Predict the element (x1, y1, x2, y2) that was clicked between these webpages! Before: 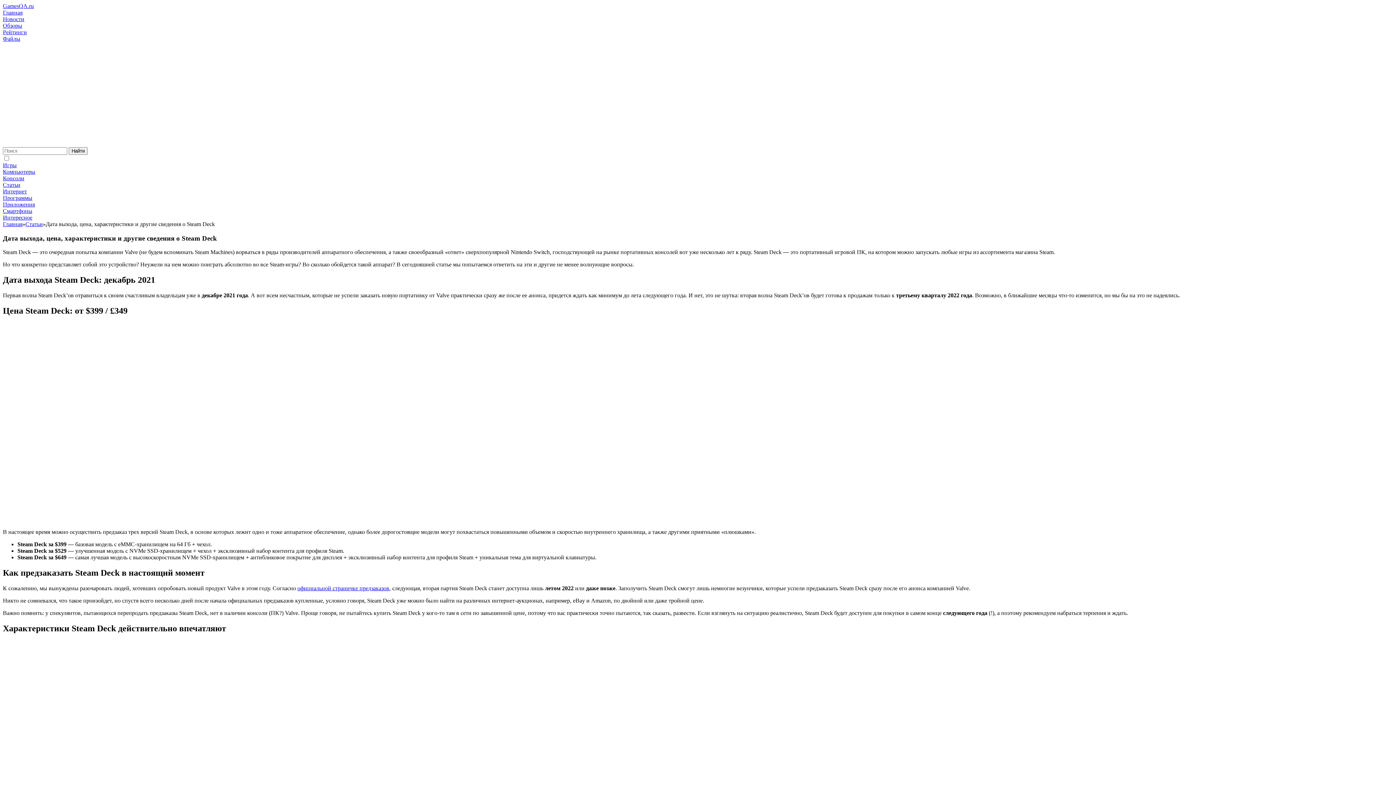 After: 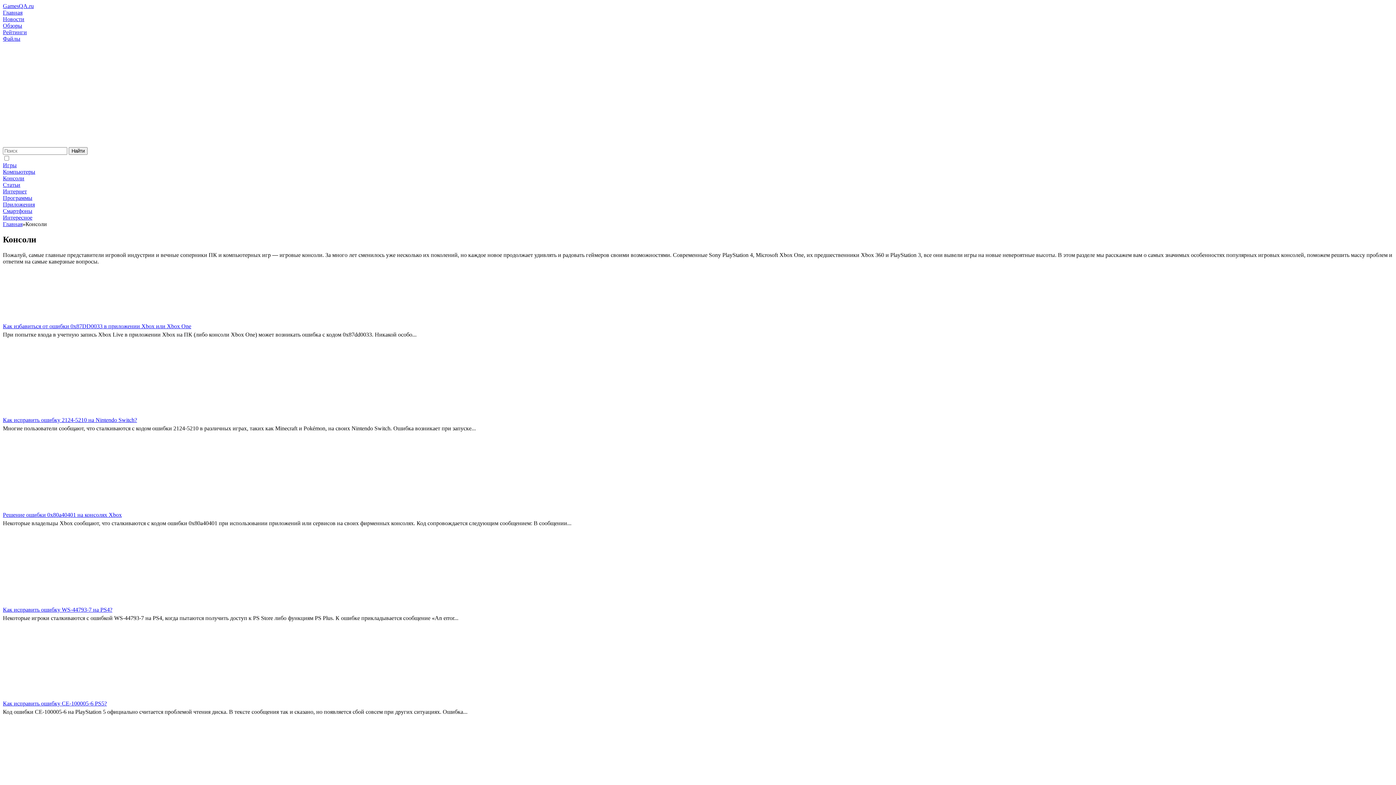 Action: bbox: (2, 175, 24, 181) label: Консоли